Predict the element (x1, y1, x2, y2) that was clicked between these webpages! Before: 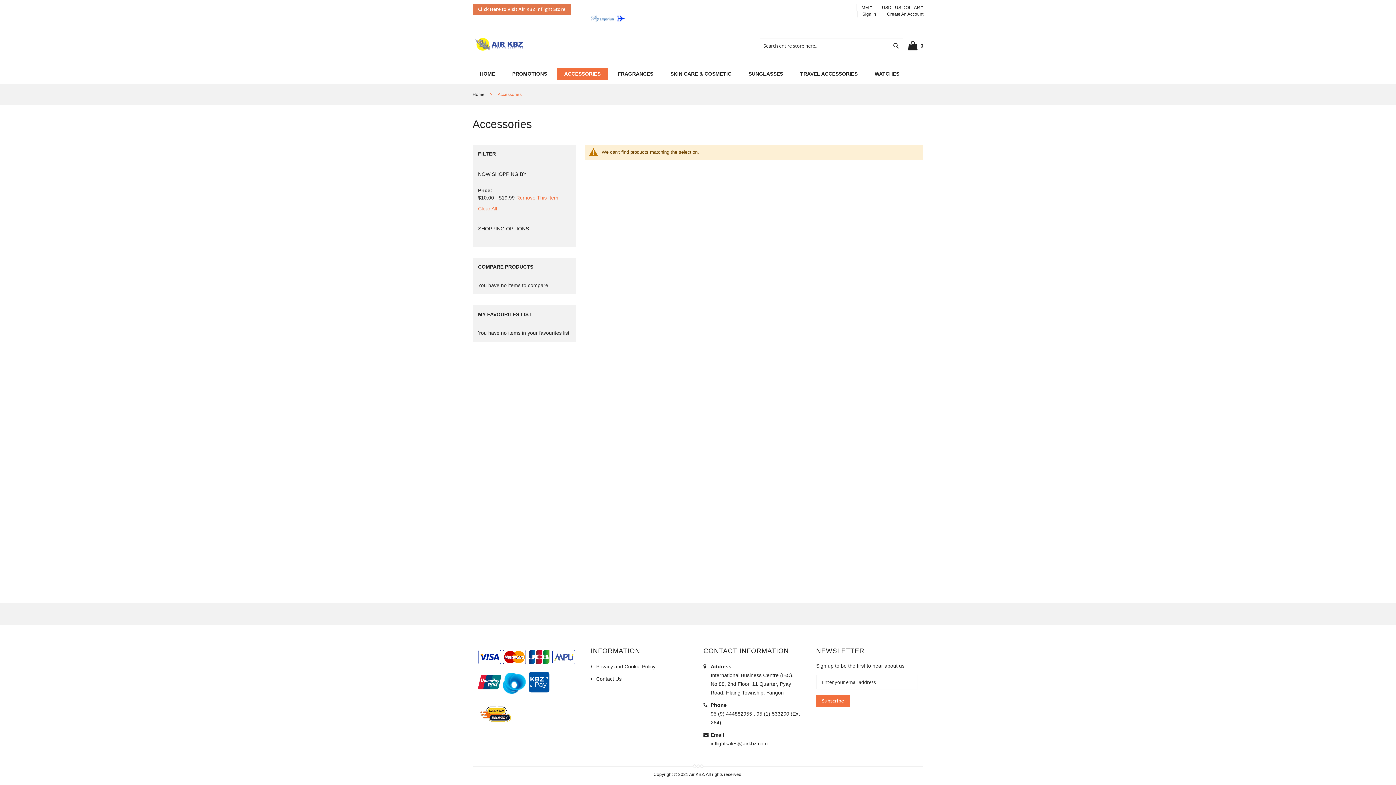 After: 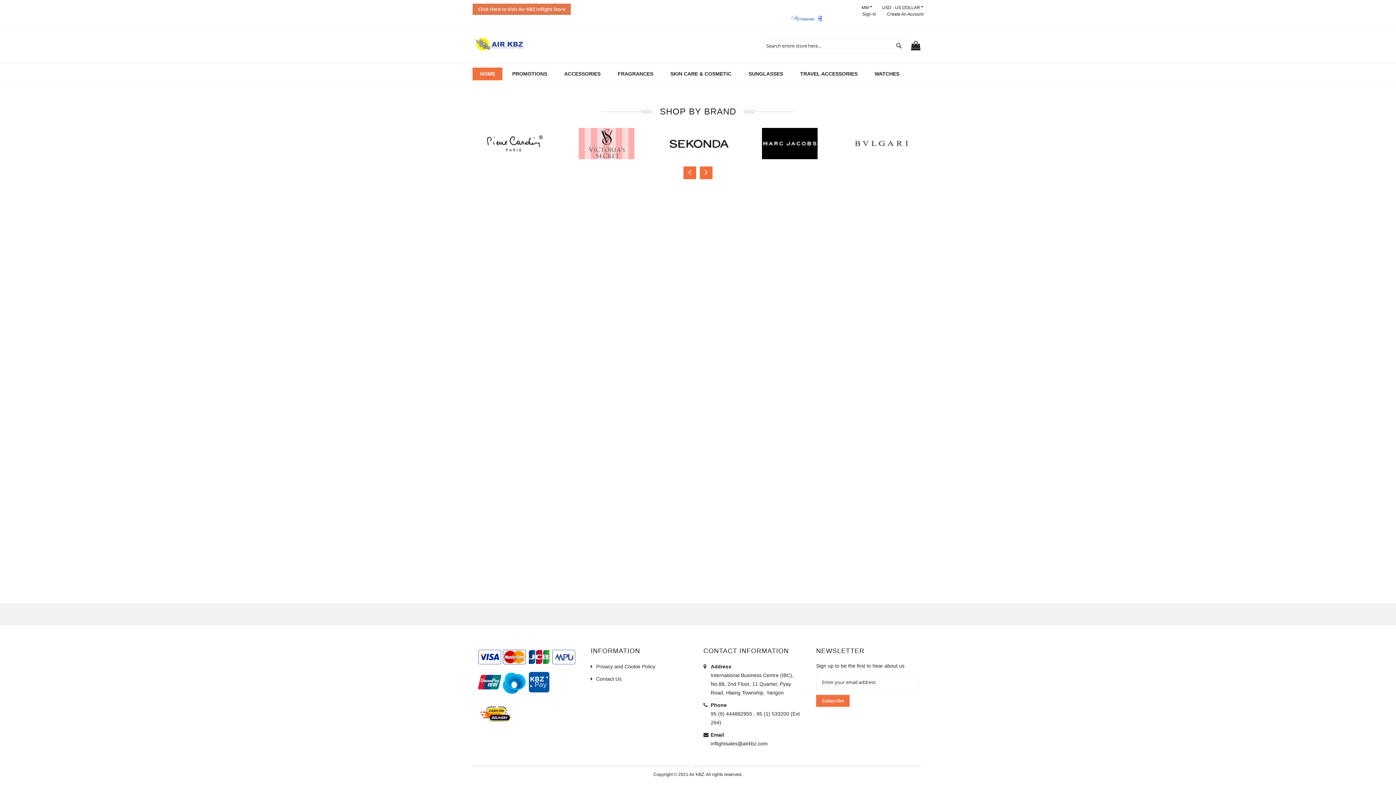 Action: label: Home bbox: (472, 92, 484, 97)